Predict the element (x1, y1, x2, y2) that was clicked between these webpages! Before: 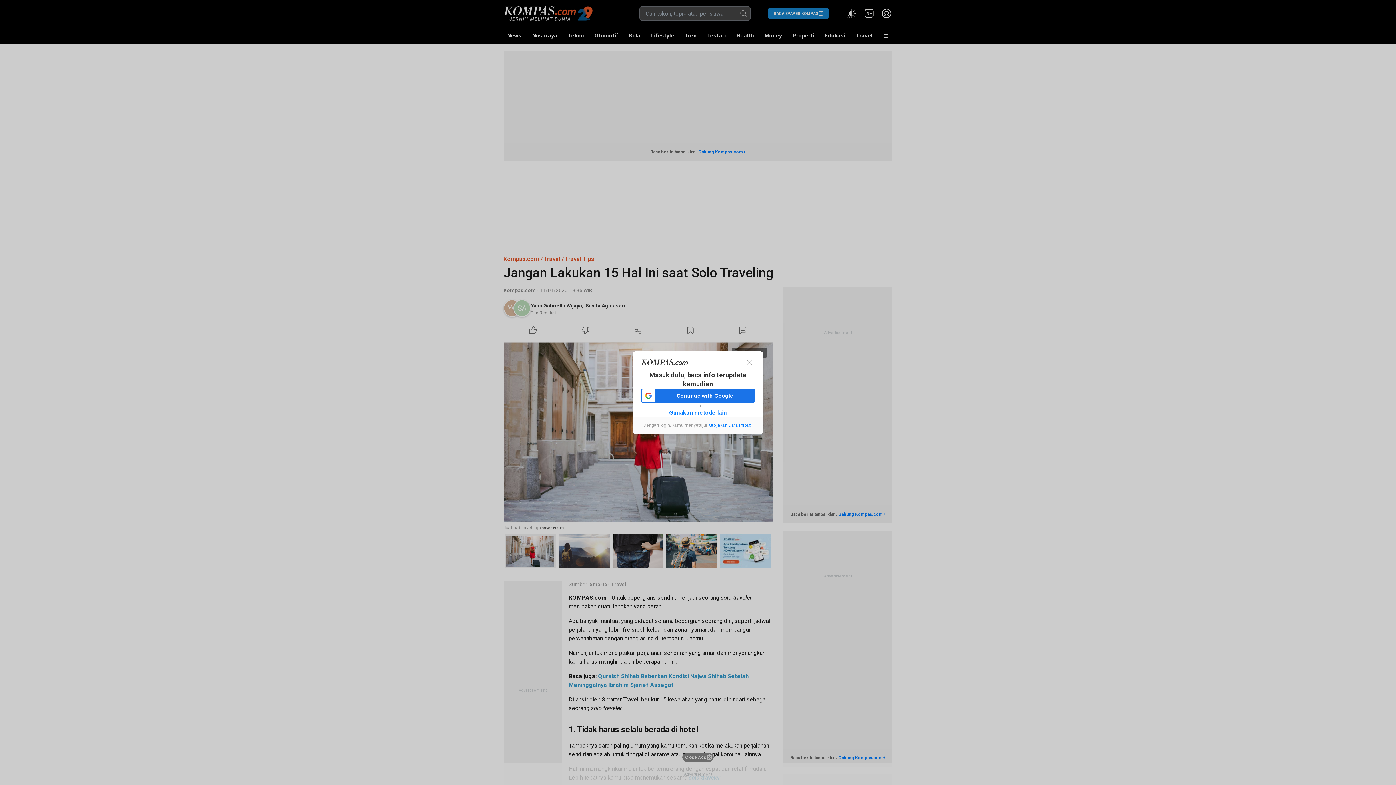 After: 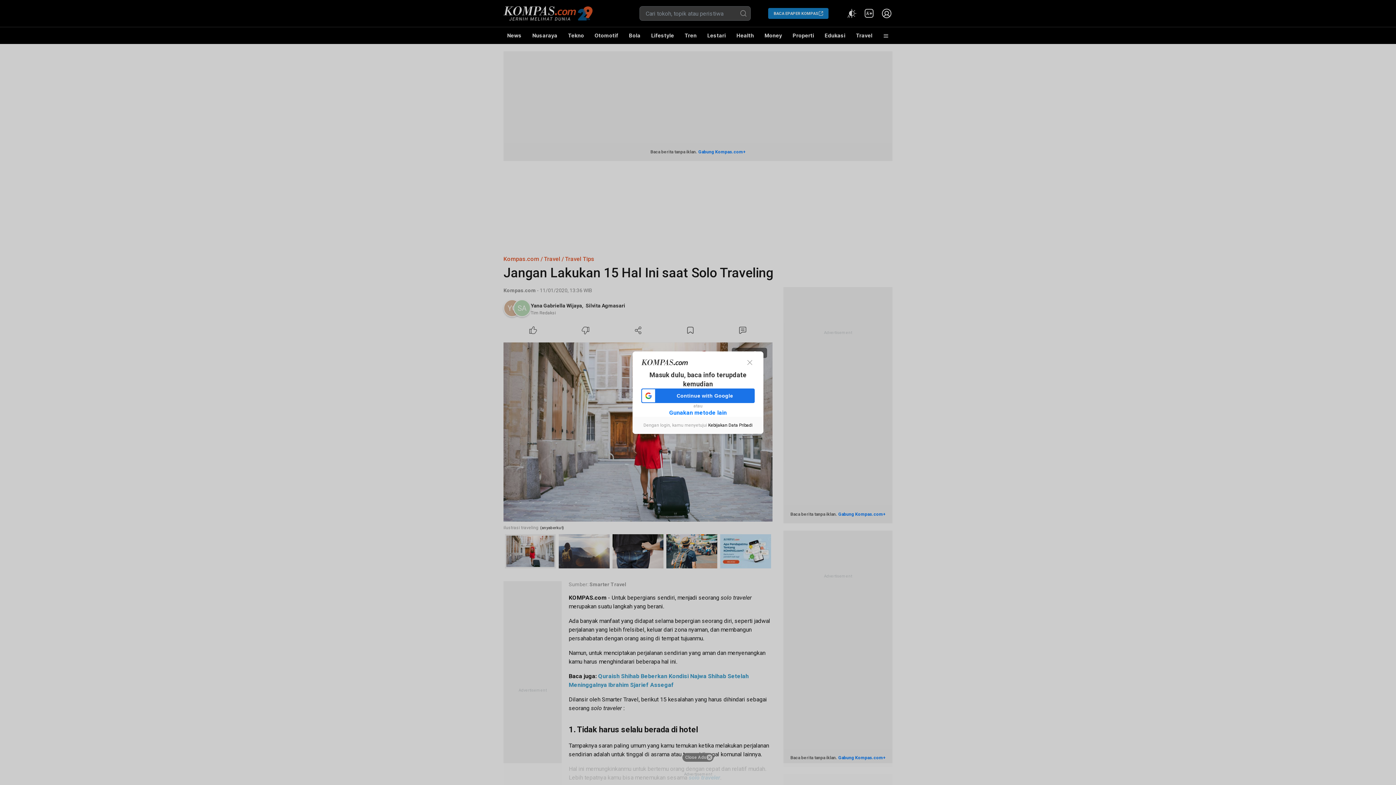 Action: bbox: (708, 422, 752, 427) label: Kebijakan Data Pribadi